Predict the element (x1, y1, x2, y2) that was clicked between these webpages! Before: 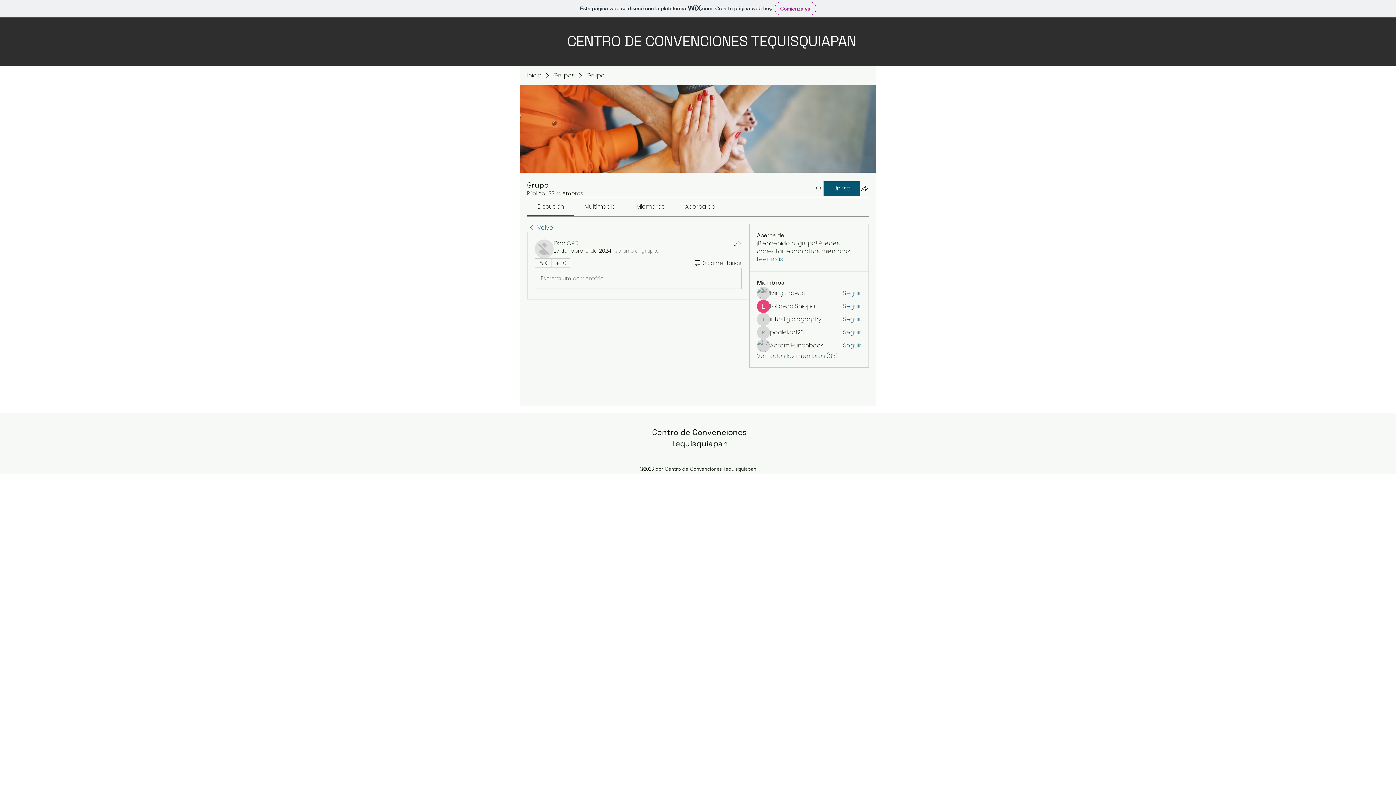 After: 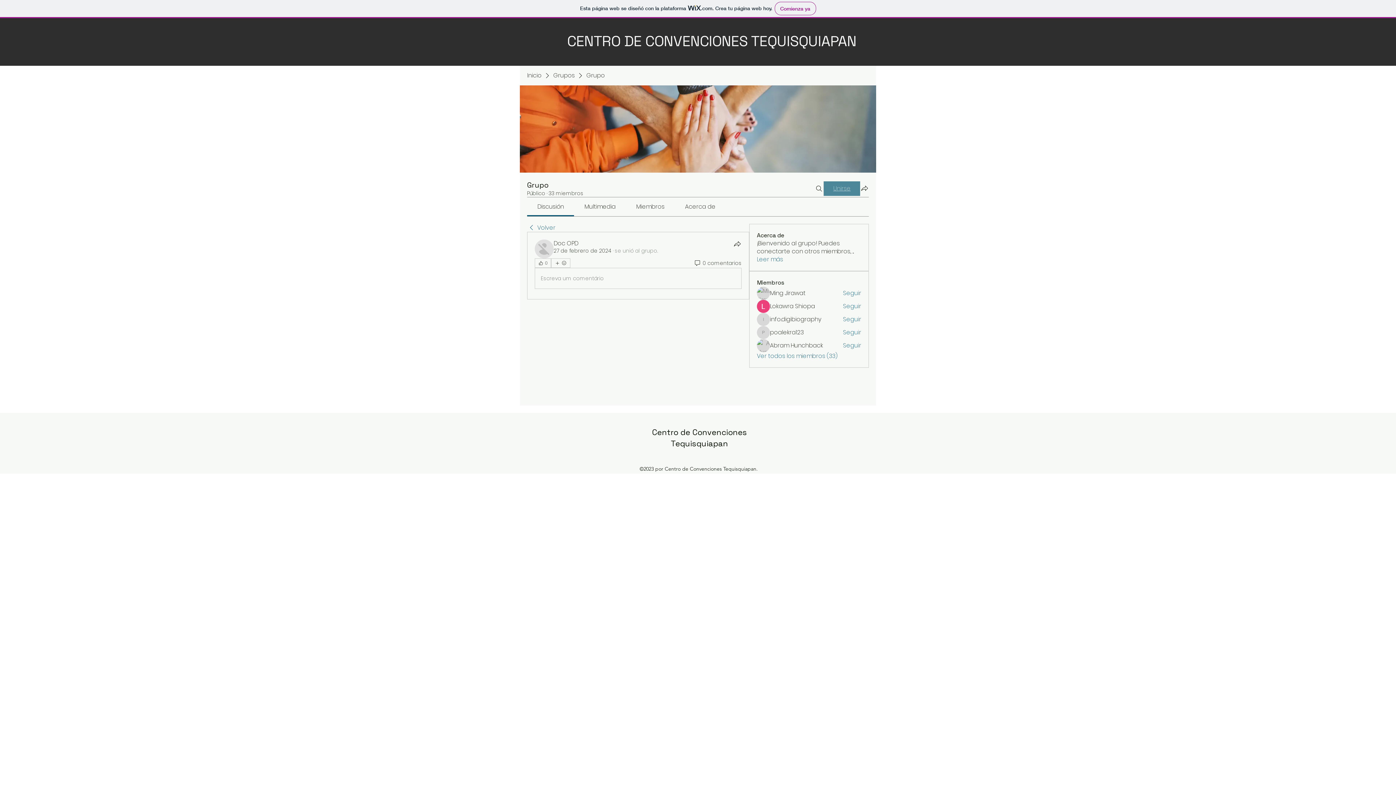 Action: label: Unirse bbox: (824, 181, 860, 195)